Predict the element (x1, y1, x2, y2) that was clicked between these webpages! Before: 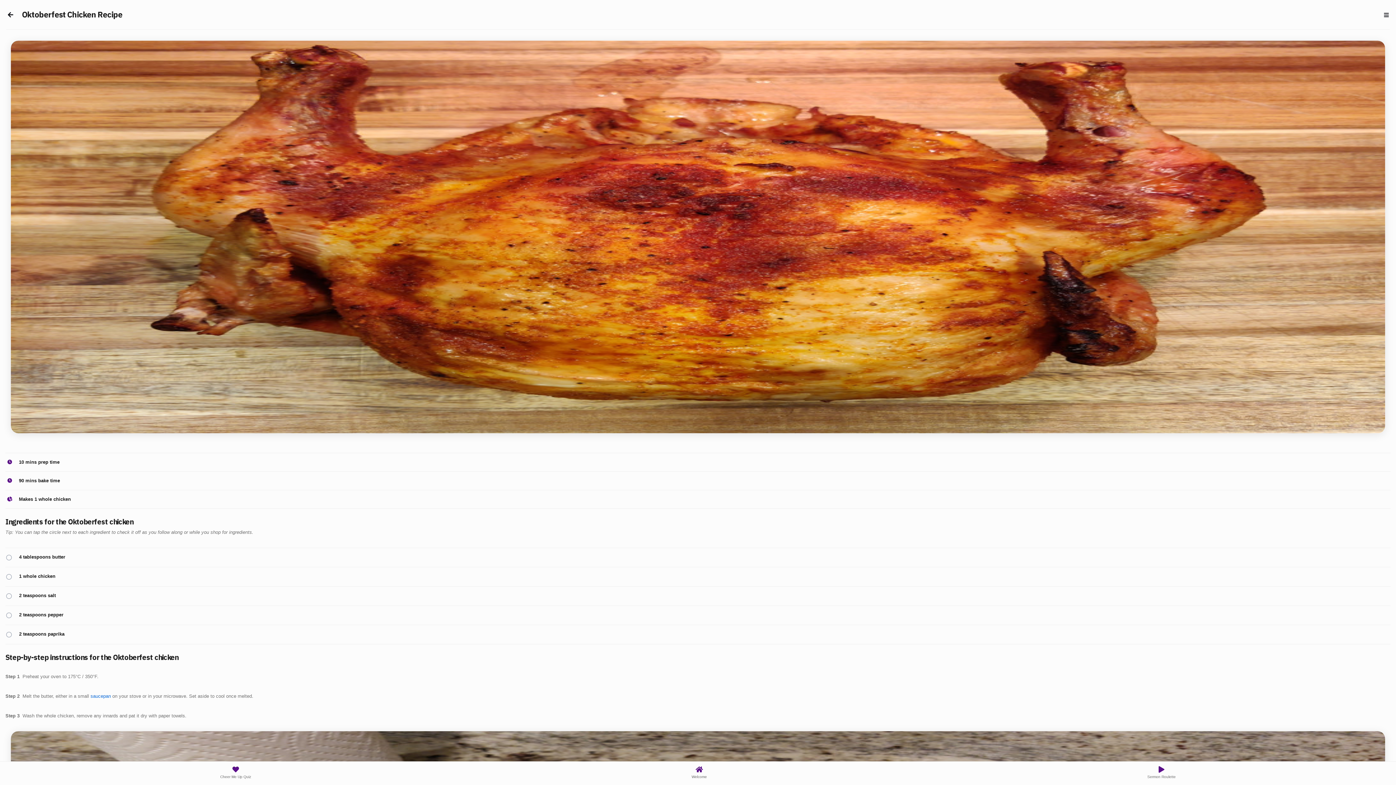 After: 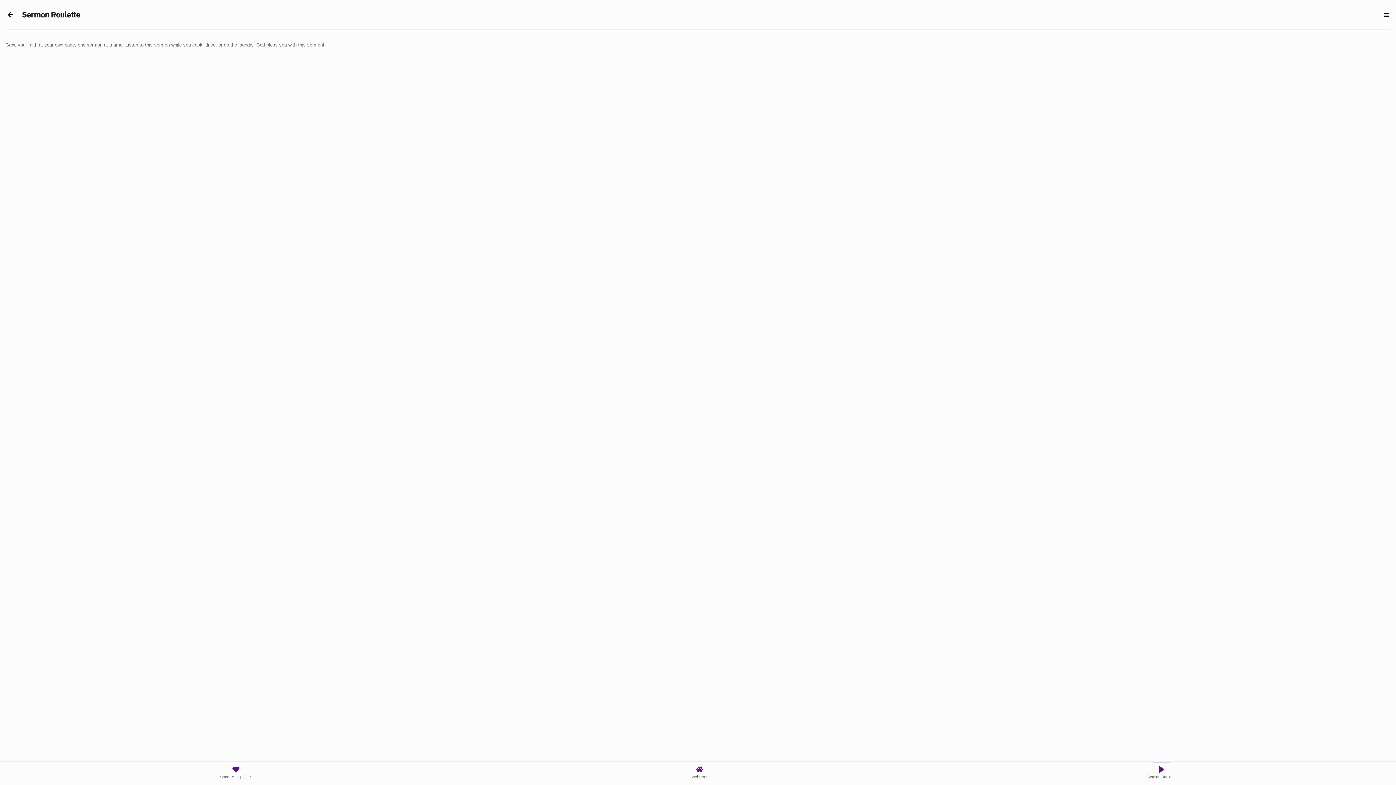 Action: label: Sermon Roulette bbox: (927, 762, 1396, 785)